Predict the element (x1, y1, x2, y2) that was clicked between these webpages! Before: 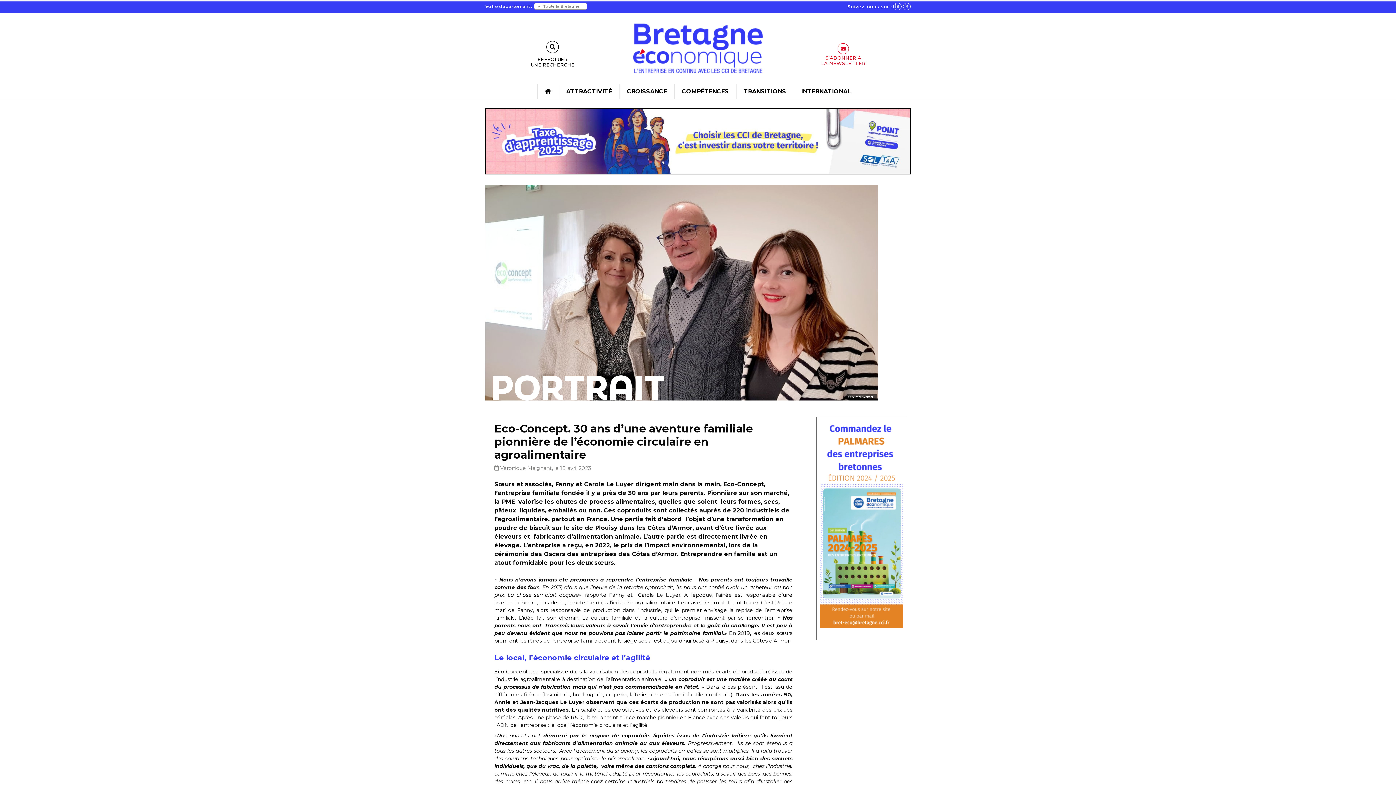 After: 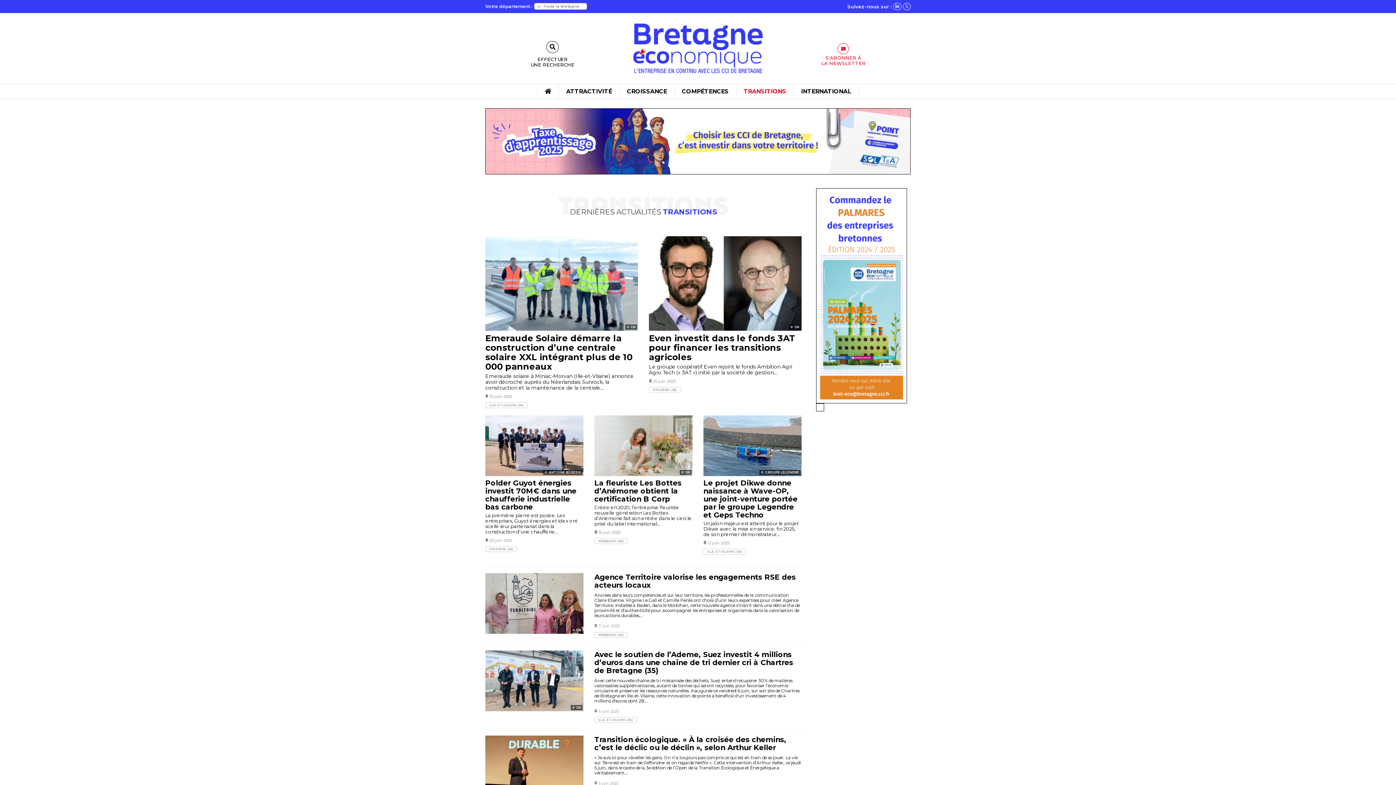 Action: bbox: (736, 84, 793, 98) label: TRANSITIONS